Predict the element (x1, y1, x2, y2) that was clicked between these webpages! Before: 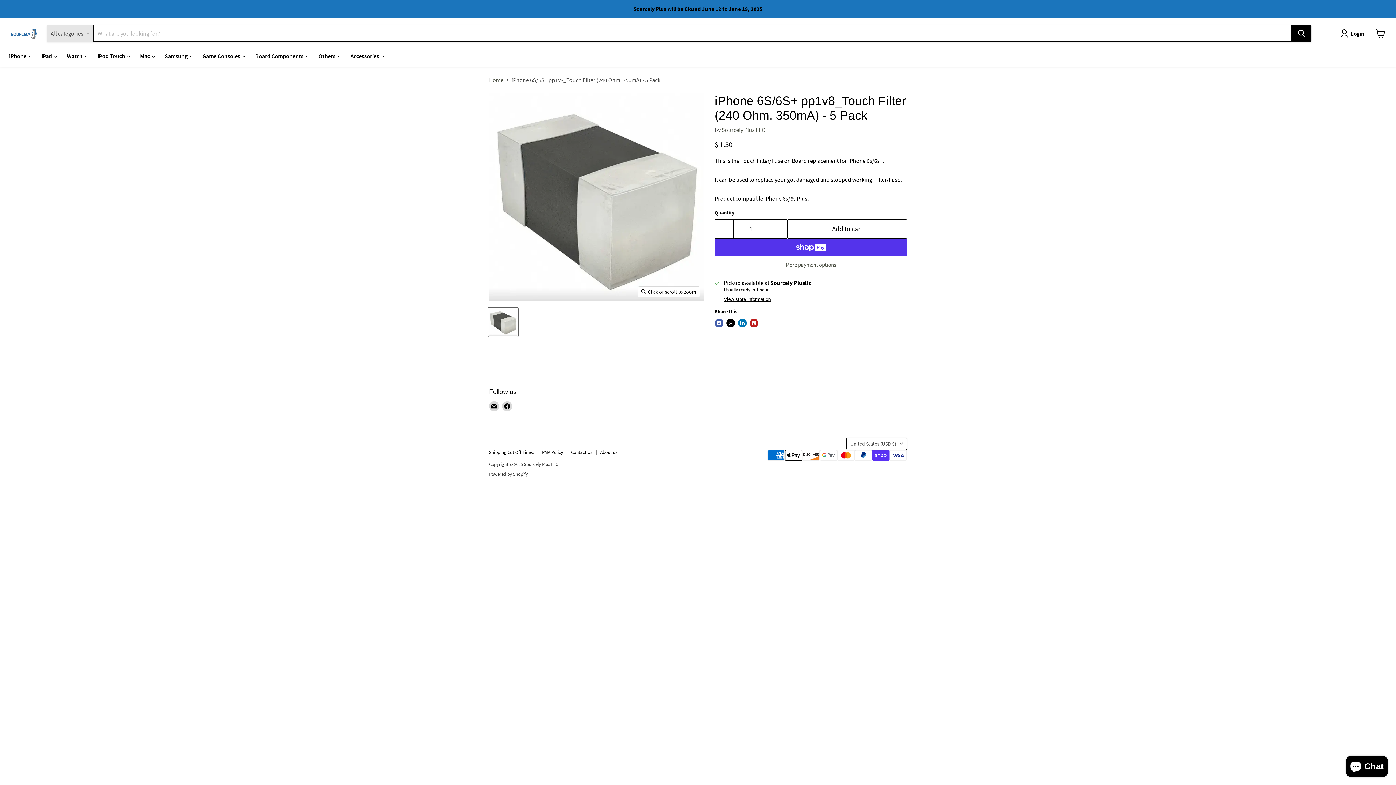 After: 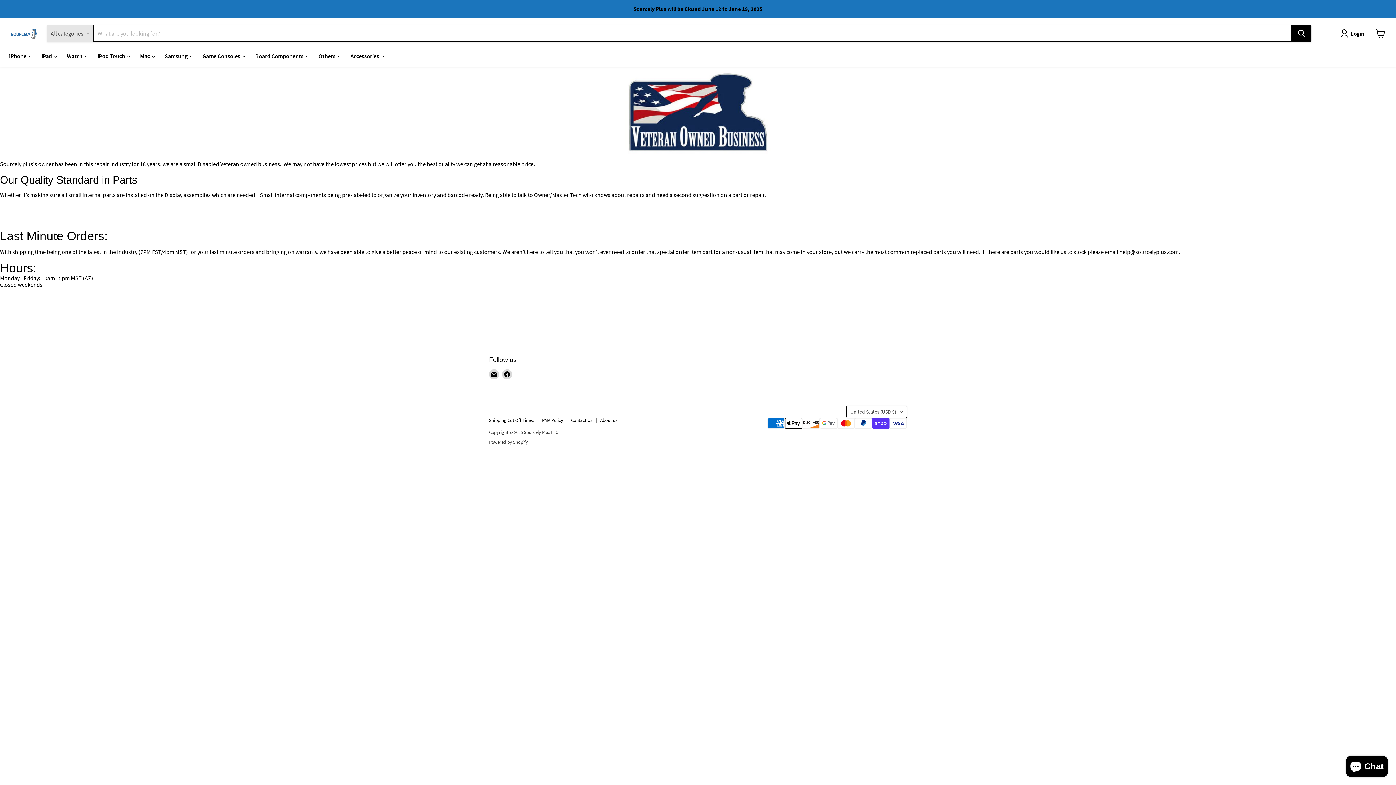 Action: bbox: (600, 449, 617, 455) label: About us